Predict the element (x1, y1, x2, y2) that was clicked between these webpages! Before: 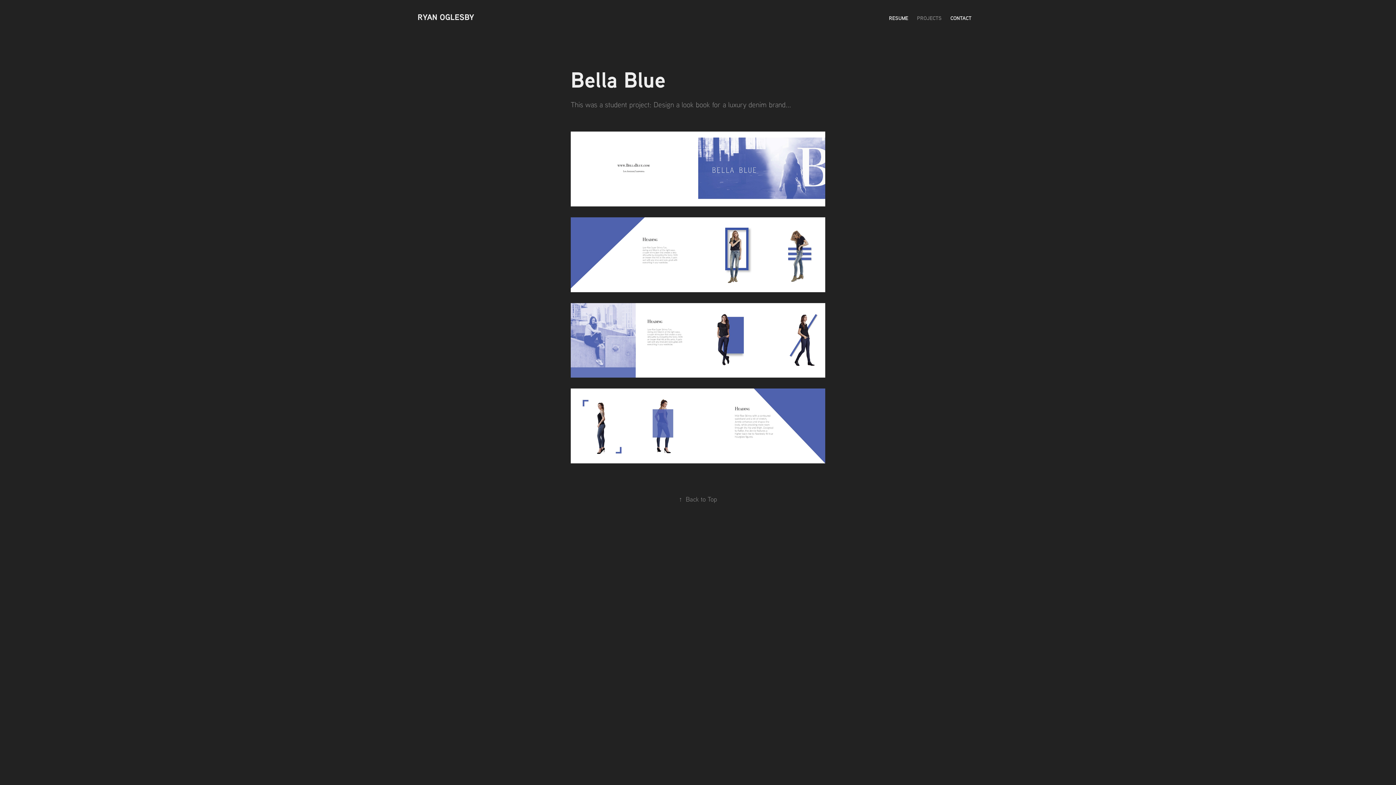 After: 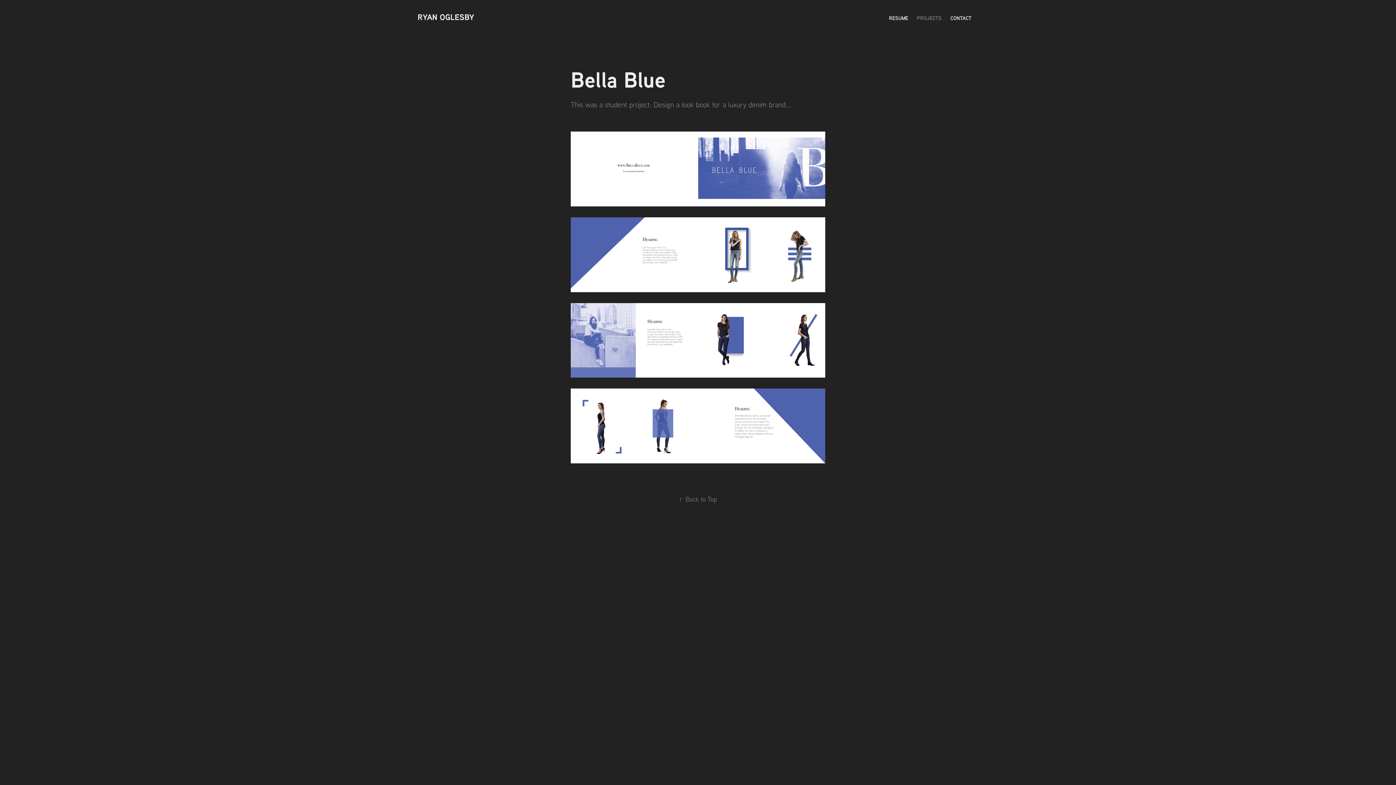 Action: bbox: (679, 495, 717, 503) label: ↑Back to Top